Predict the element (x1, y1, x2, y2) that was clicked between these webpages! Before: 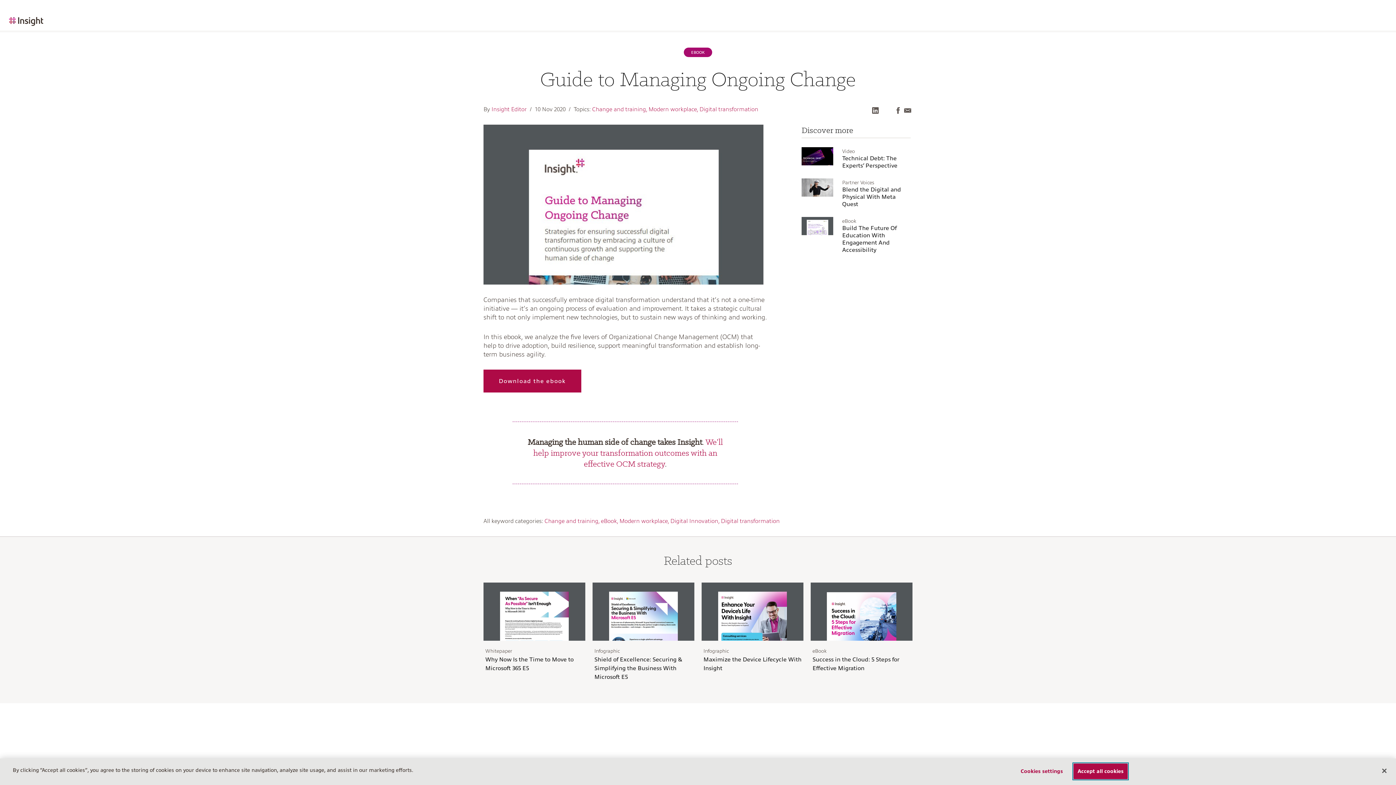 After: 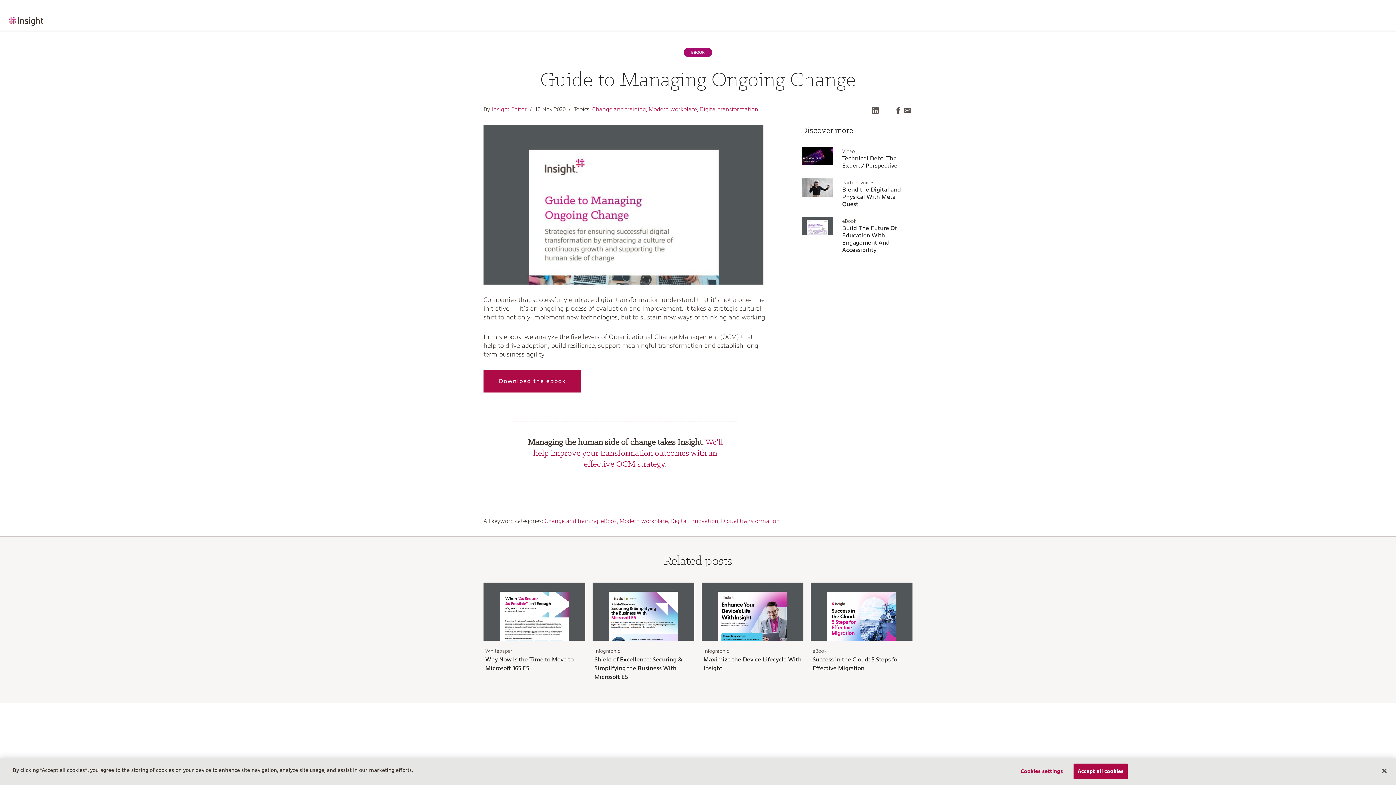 Action: bbox: (872, 106, 878, 116)